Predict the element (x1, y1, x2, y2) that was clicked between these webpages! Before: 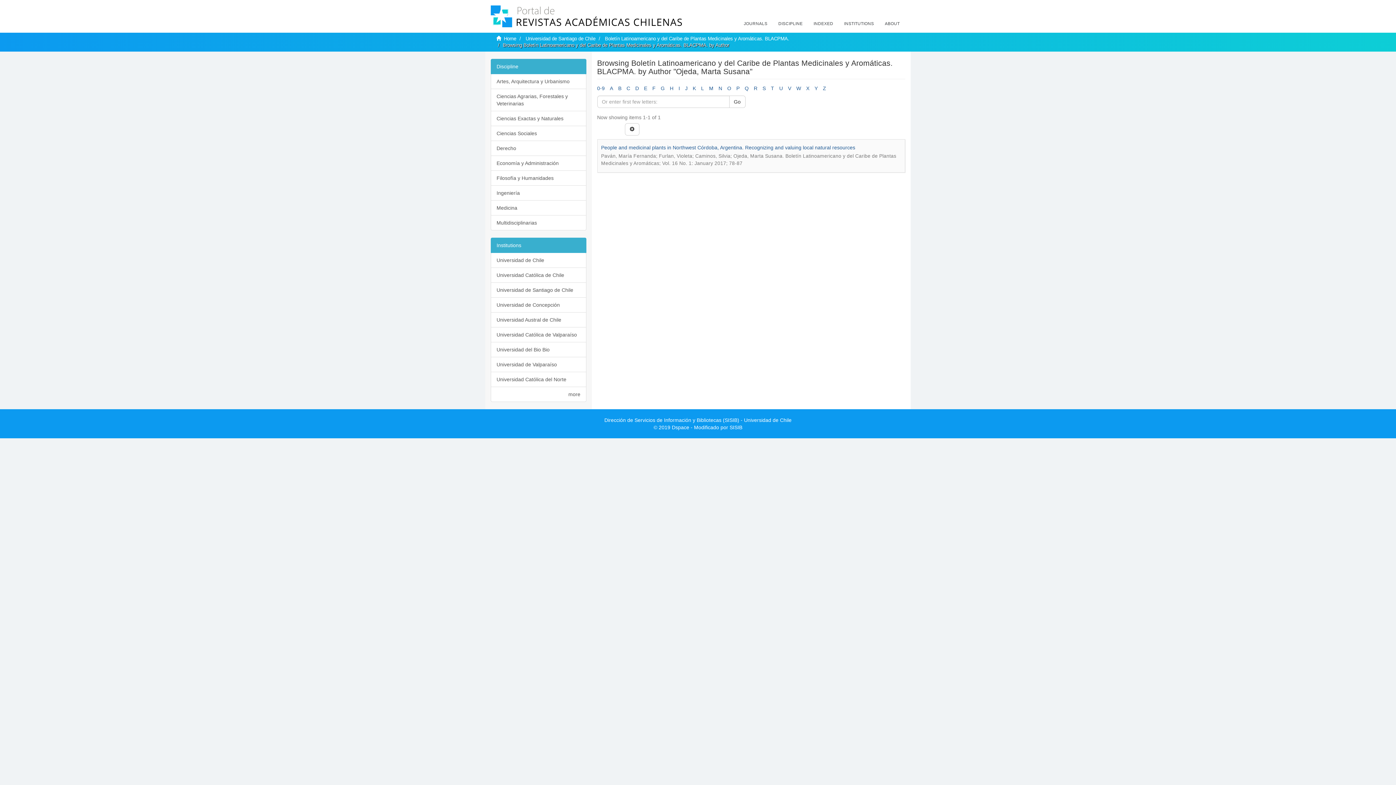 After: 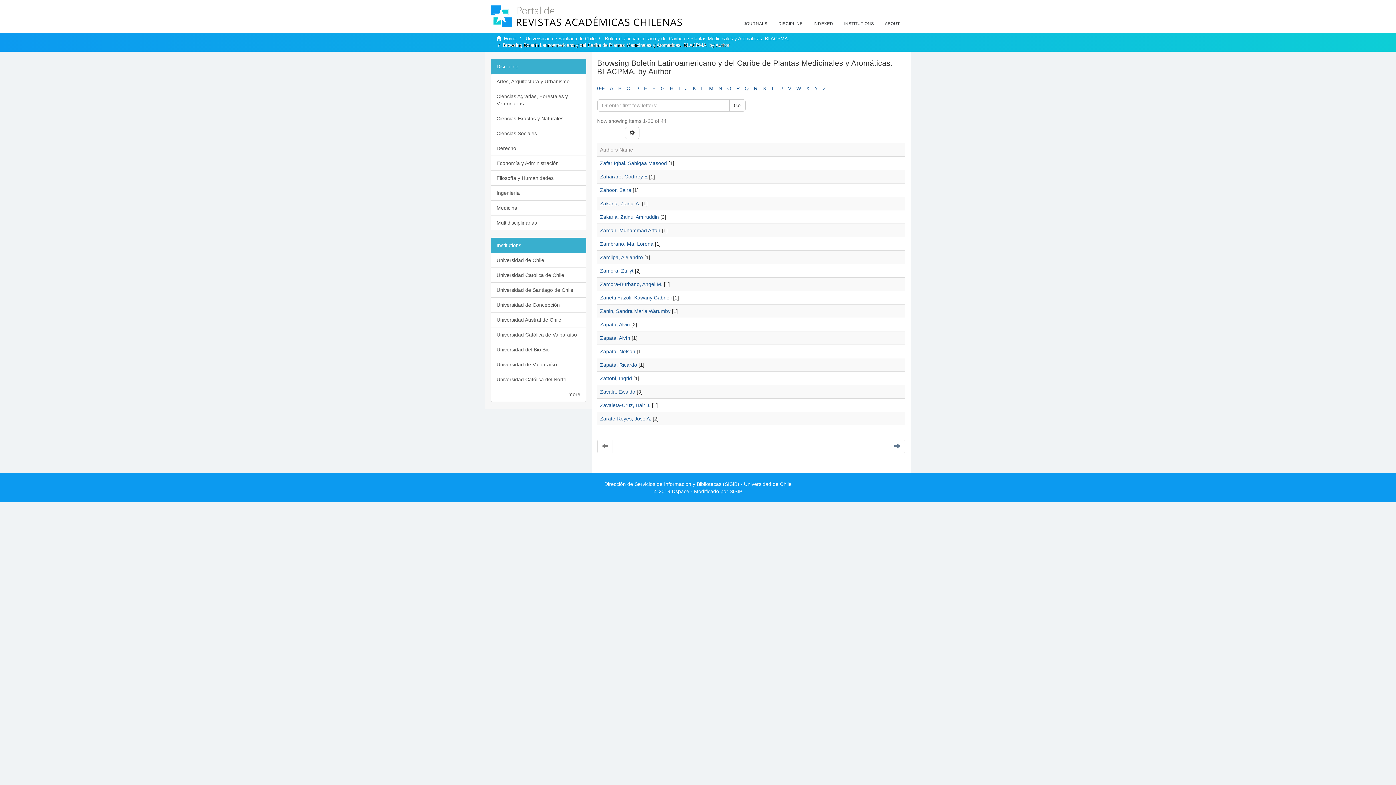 Action: label: Z bbox: (823, 85, 826, 91)